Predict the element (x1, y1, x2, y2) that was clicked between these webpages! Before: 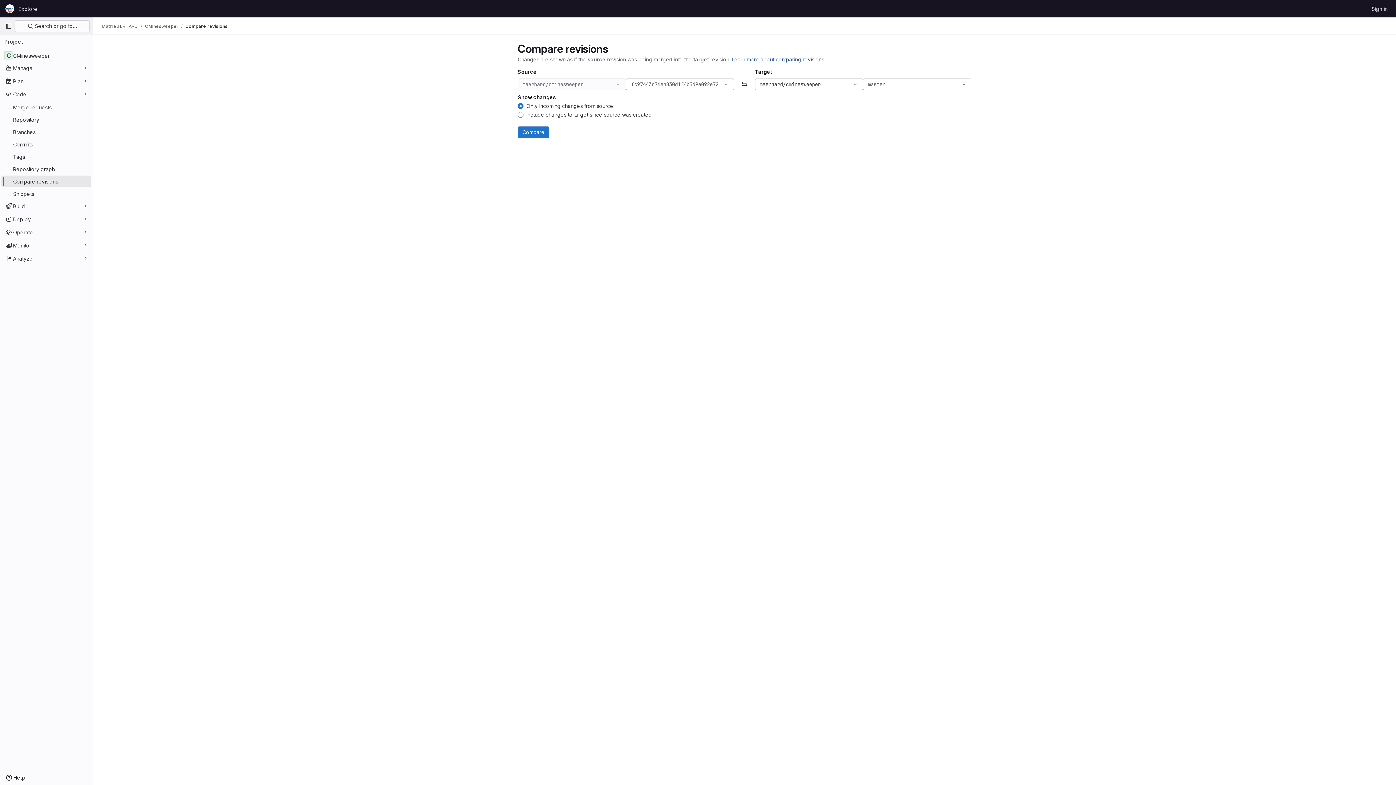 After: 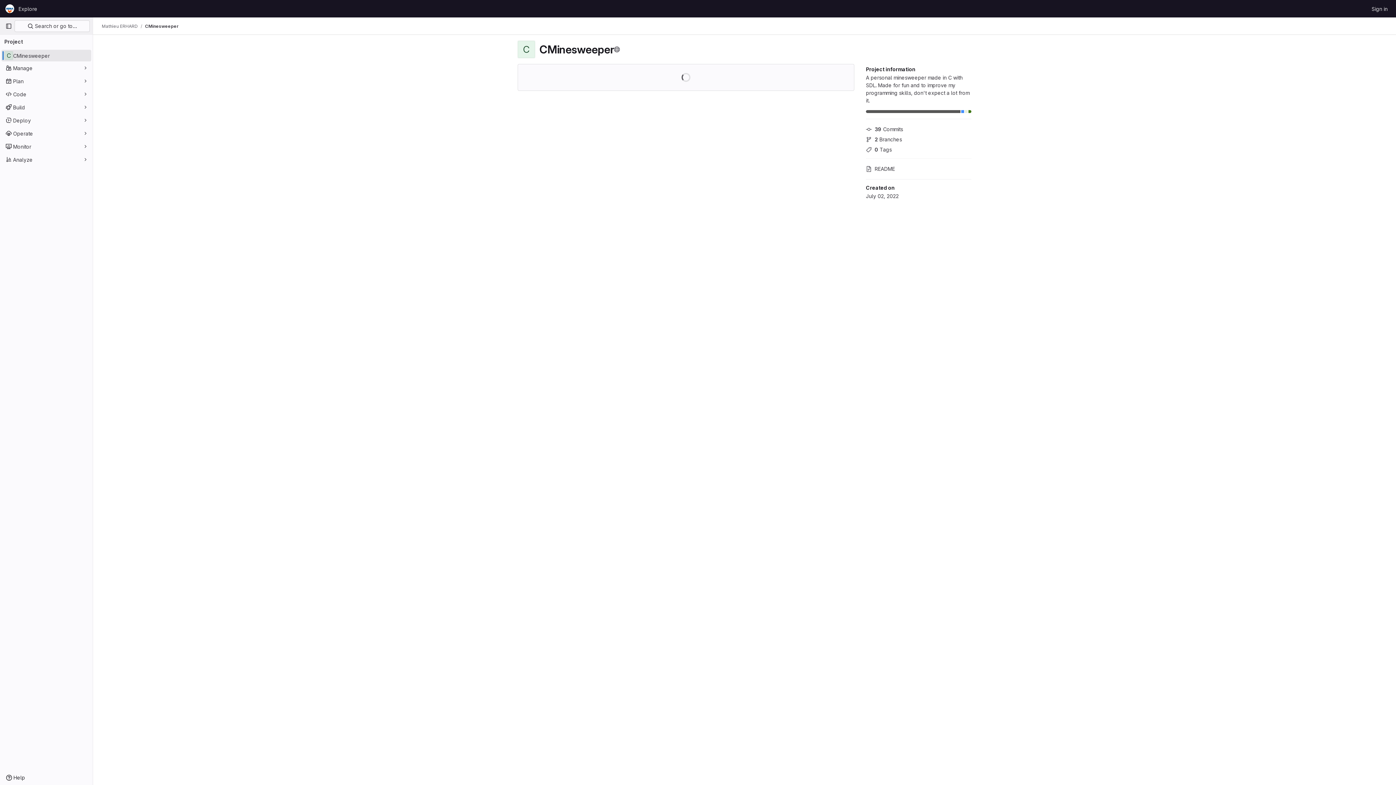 Action: bbox: (1, 49, 91, 61) label: CMinesweeper